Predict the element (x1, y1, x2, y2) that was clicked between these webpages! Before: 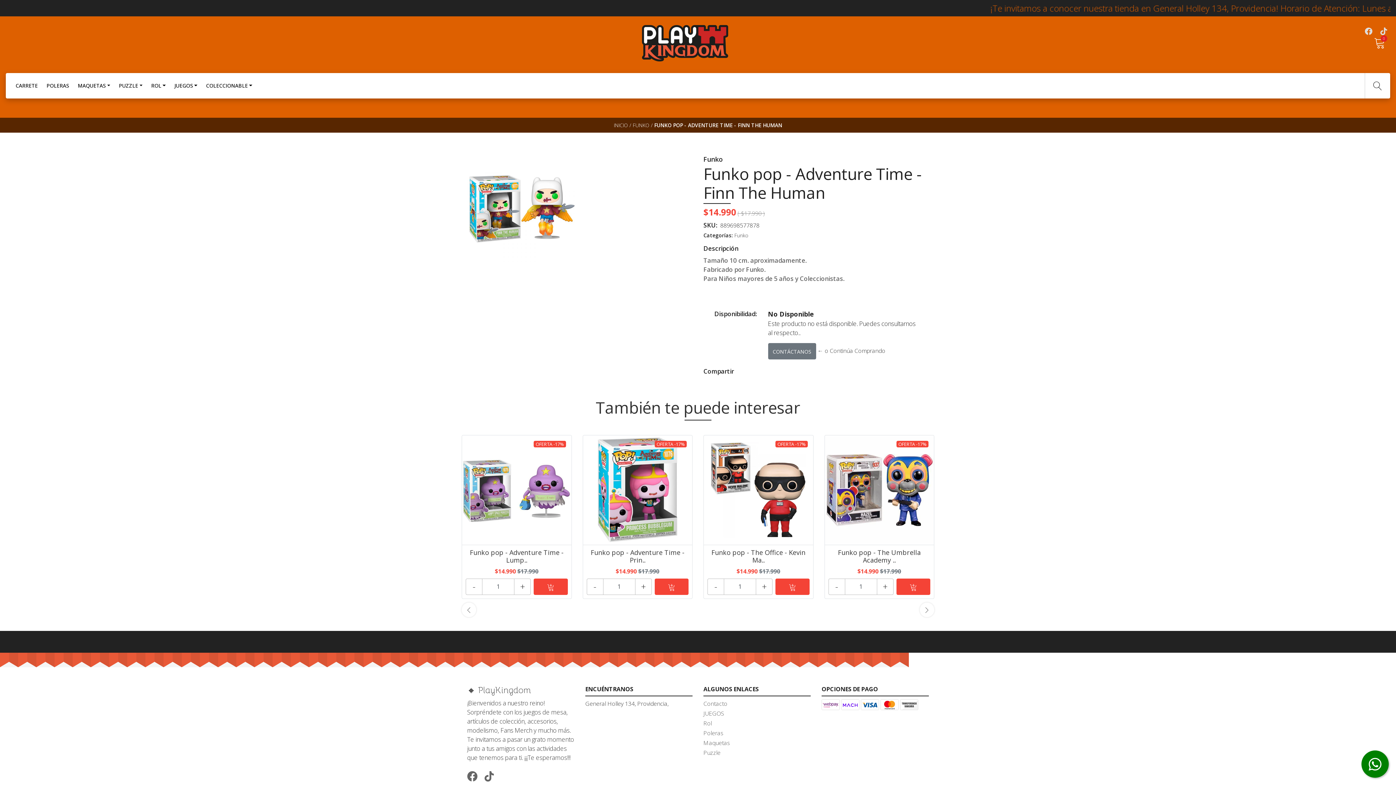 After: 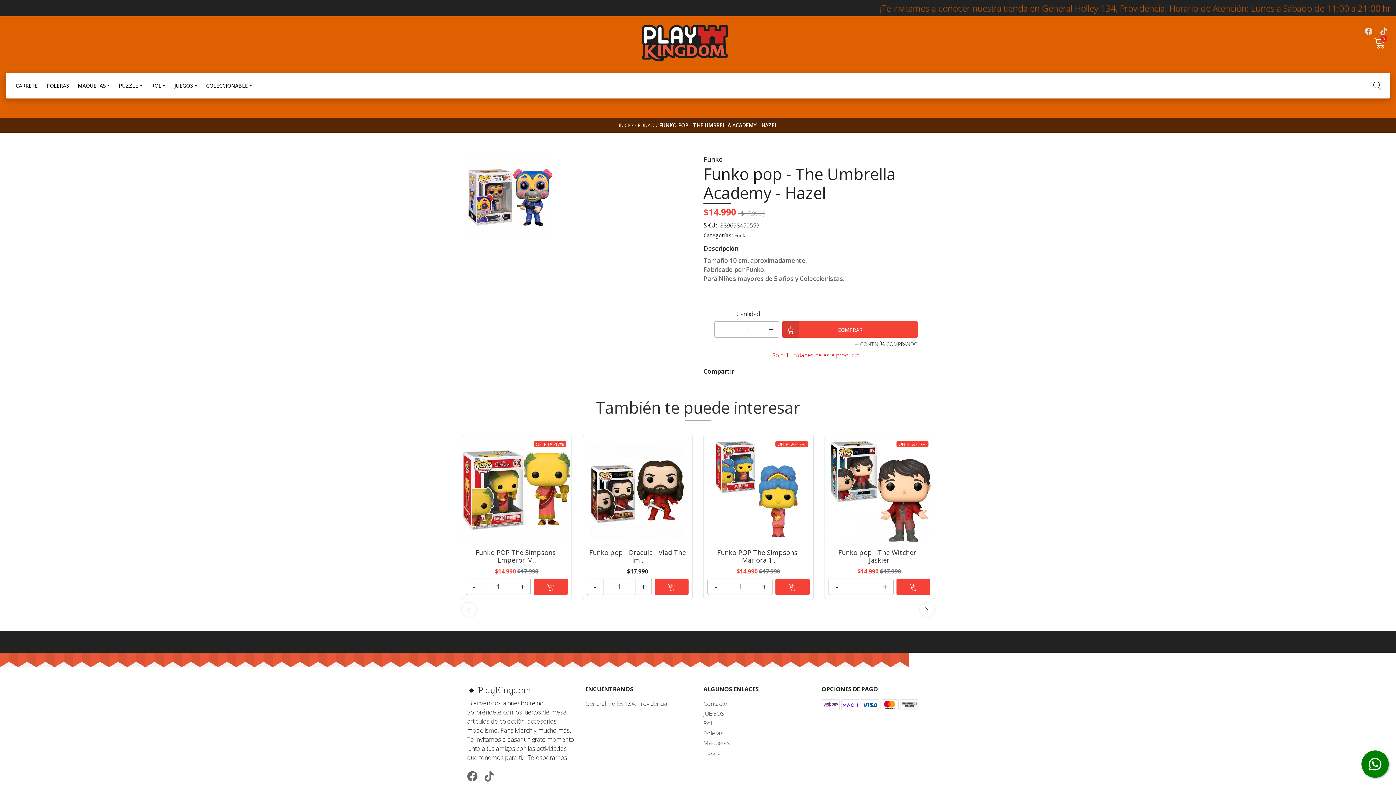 Action: label: OFERTA -17% bbox: (824, 435, 934, 545)